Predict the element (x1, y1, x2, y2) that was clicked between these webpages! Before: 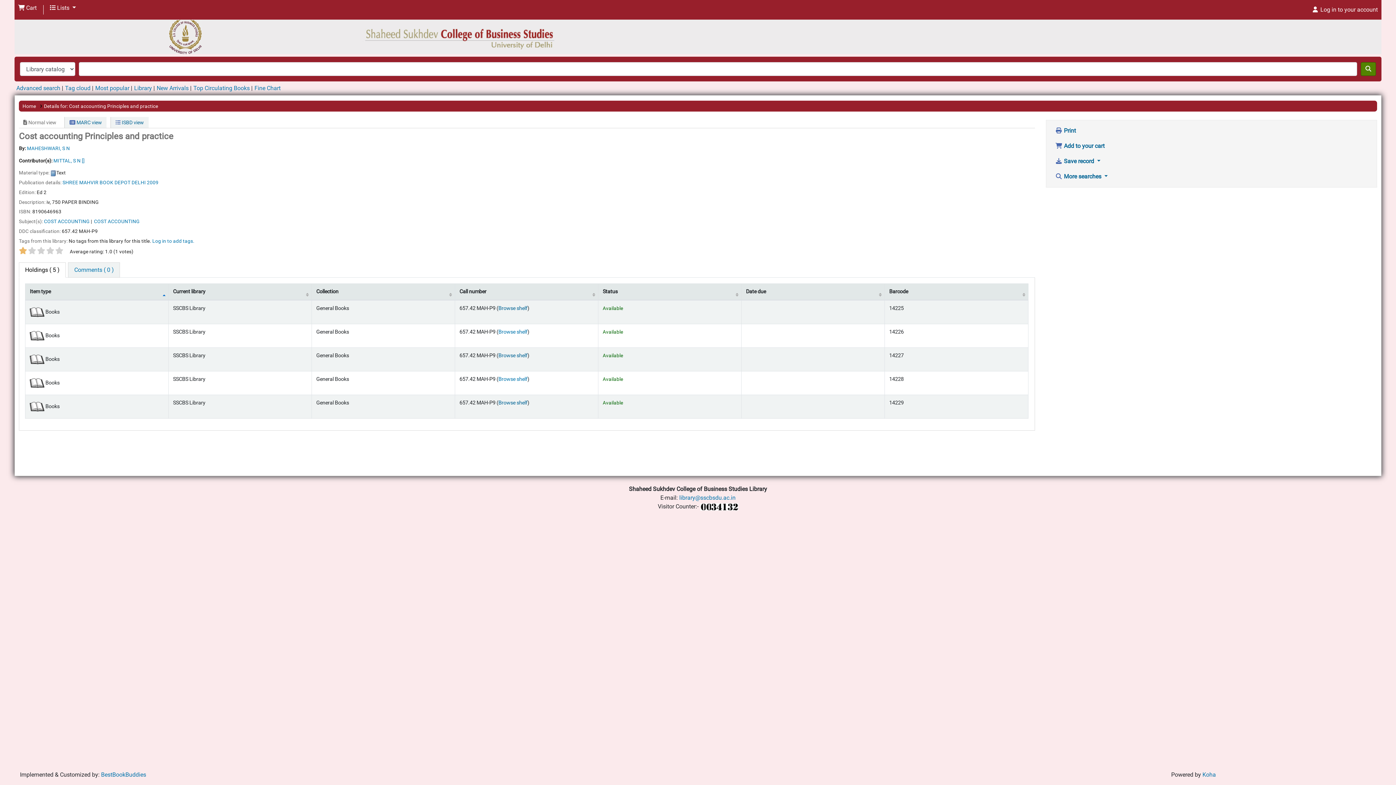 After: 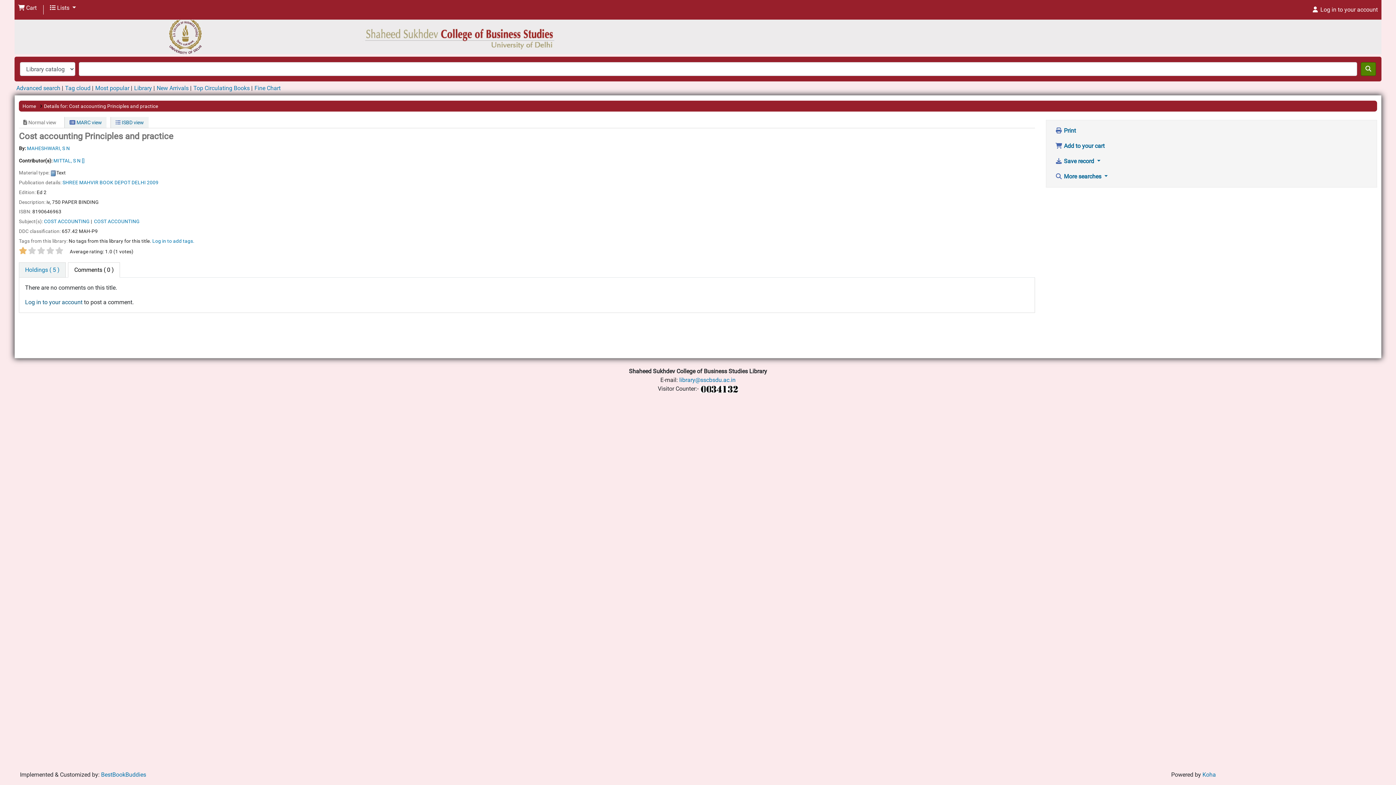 Action: bbox: (68, 262, 120, 277) label: Comments ( 0 )